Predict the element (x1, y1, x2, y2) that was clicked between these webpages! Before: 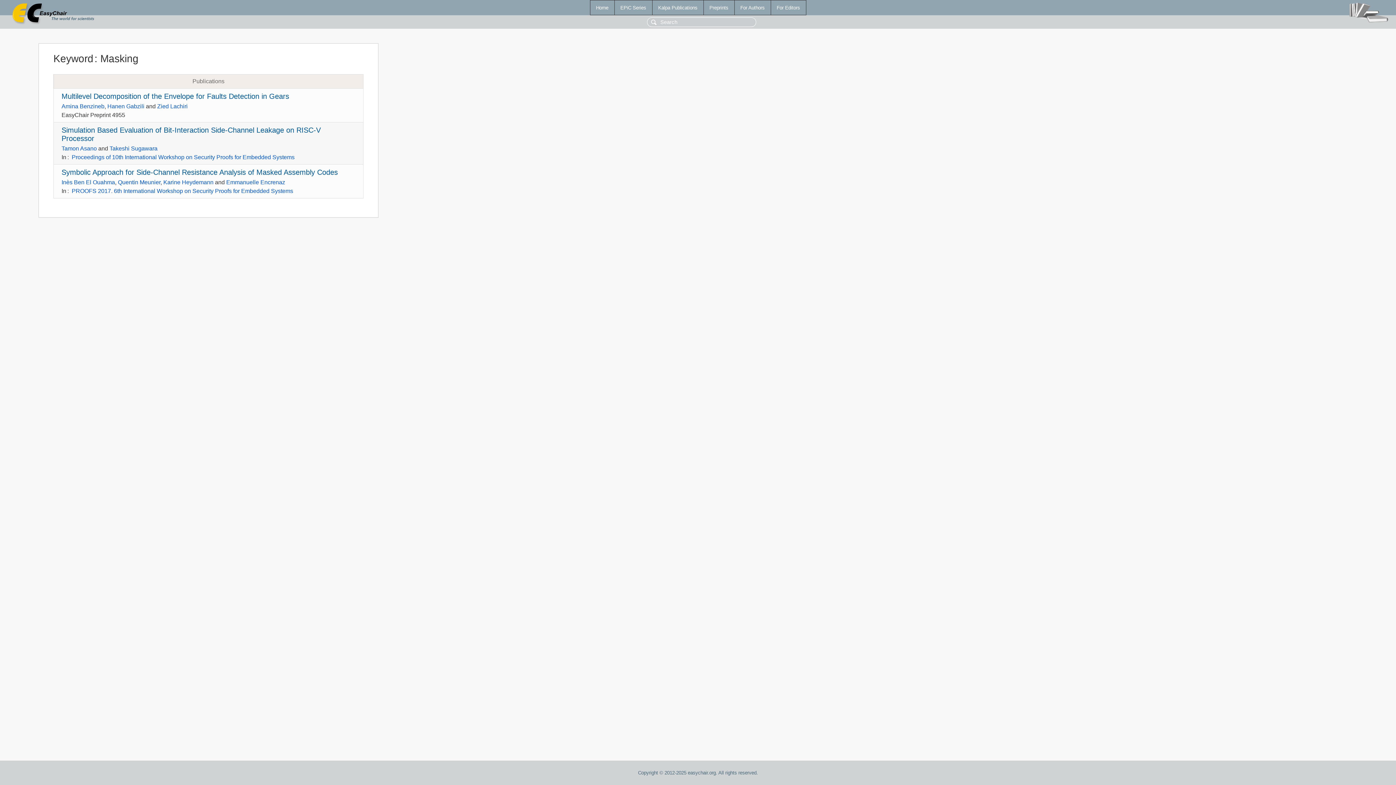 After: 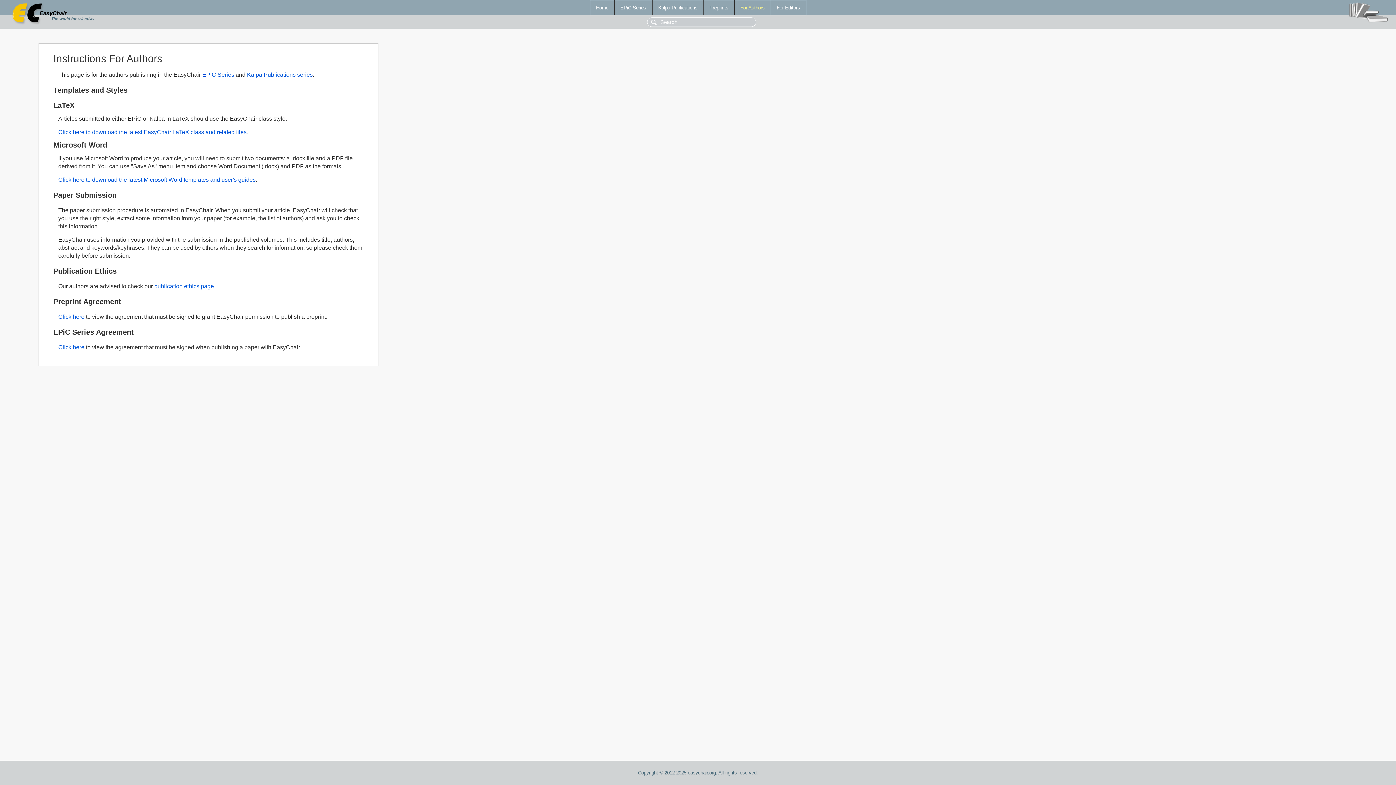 Action: bbox: (734, 0, 770, 14) label: For Authors